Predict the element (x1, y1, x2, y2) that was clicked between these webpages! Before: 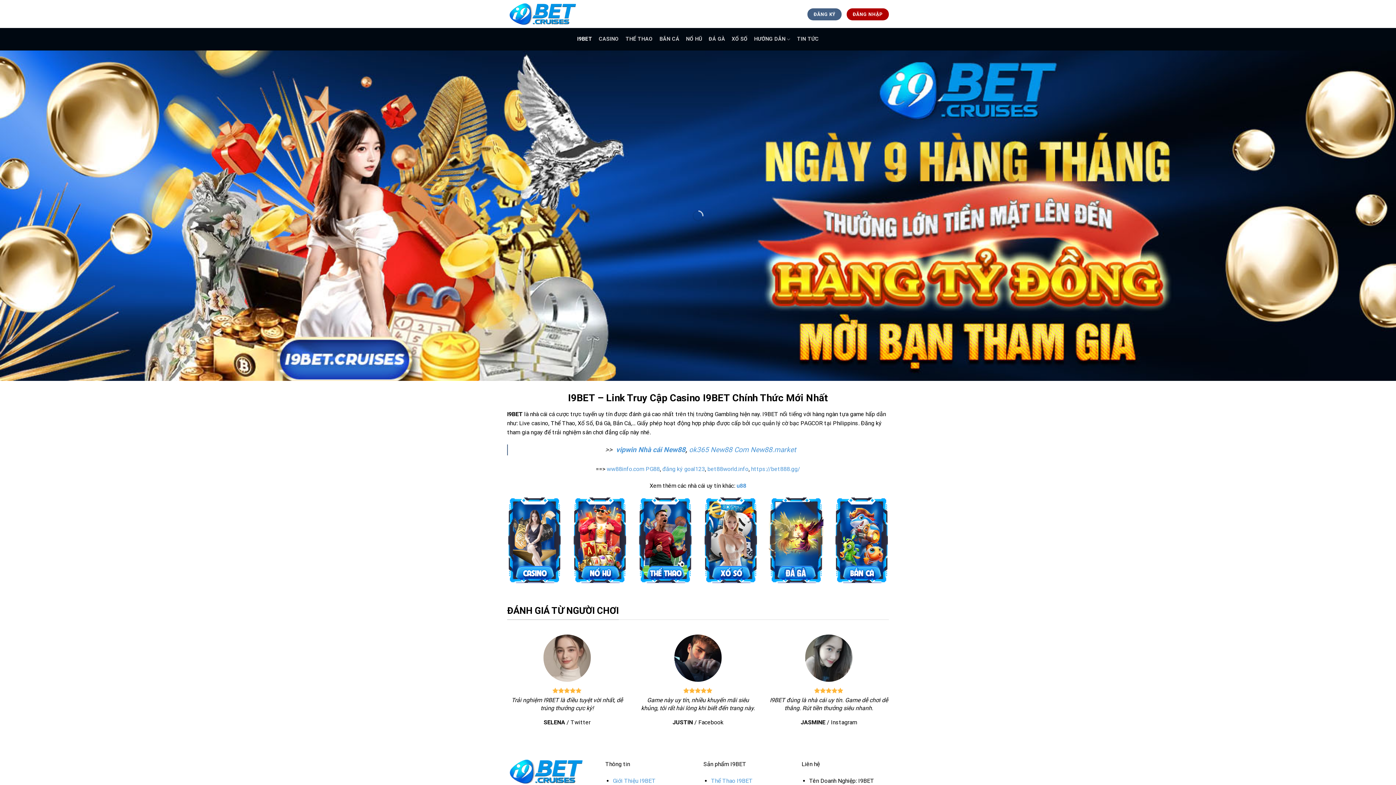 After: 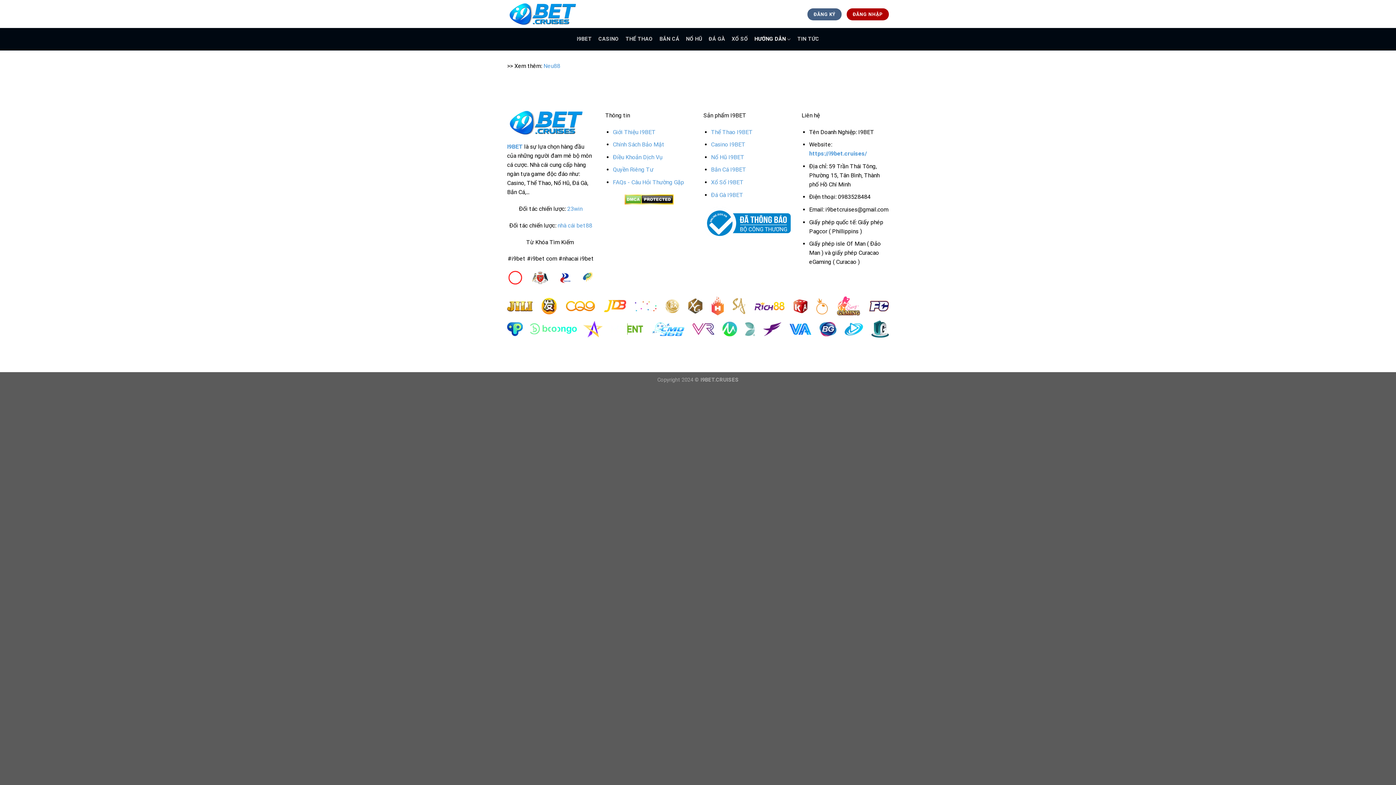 Action: bbox: (754, 32, 790, 46) label: HƯỚNG DẪN